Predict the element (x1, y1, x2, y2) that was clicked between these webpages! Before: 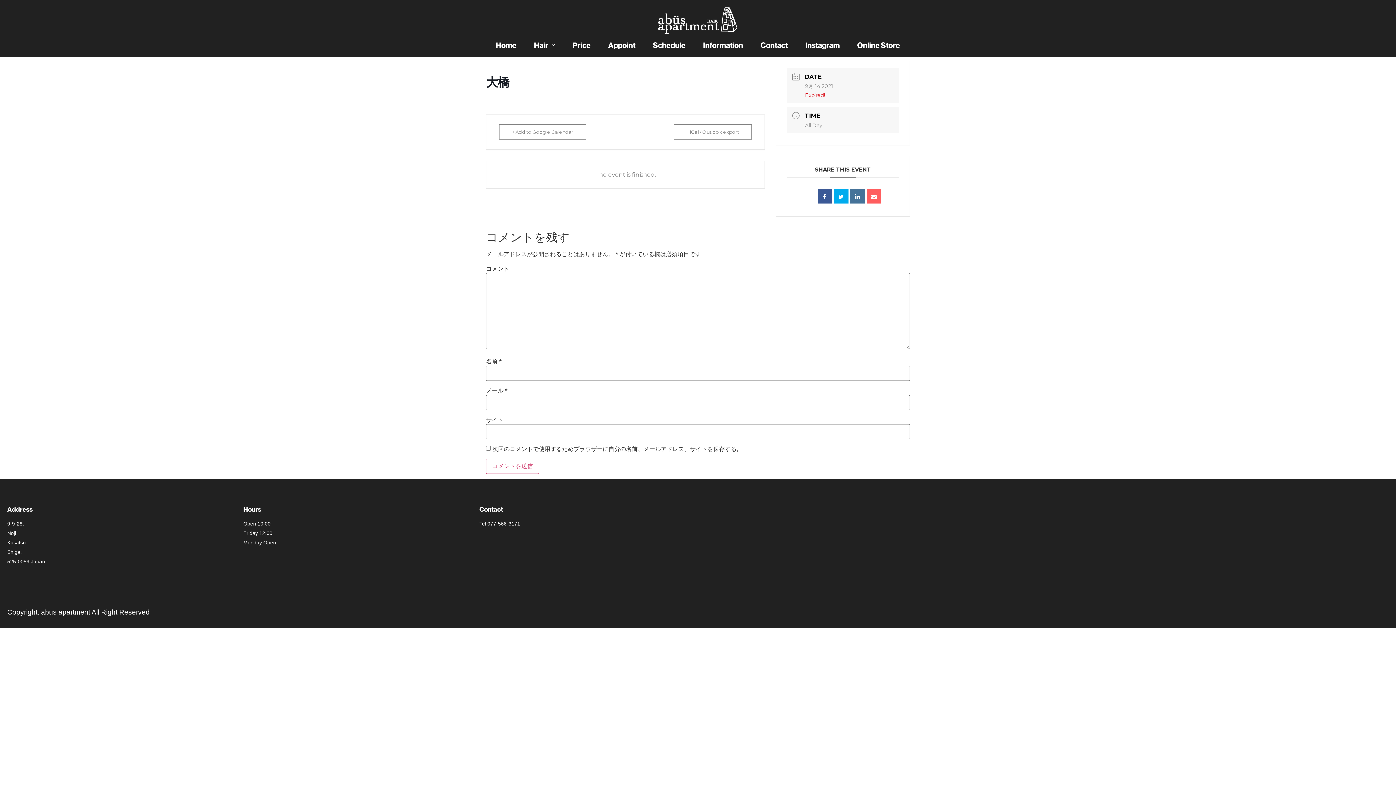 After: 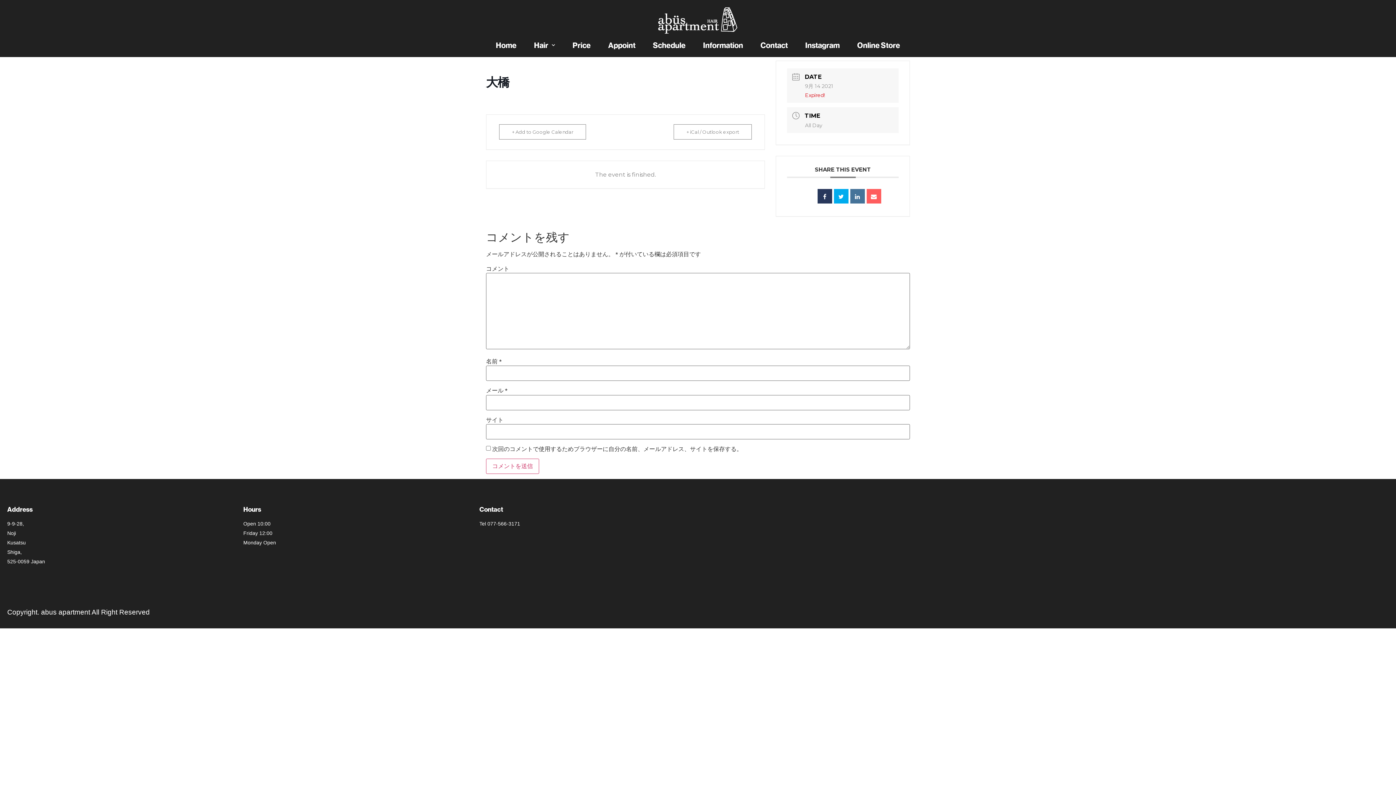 Action: bbox: (817, 189, 832, 203)